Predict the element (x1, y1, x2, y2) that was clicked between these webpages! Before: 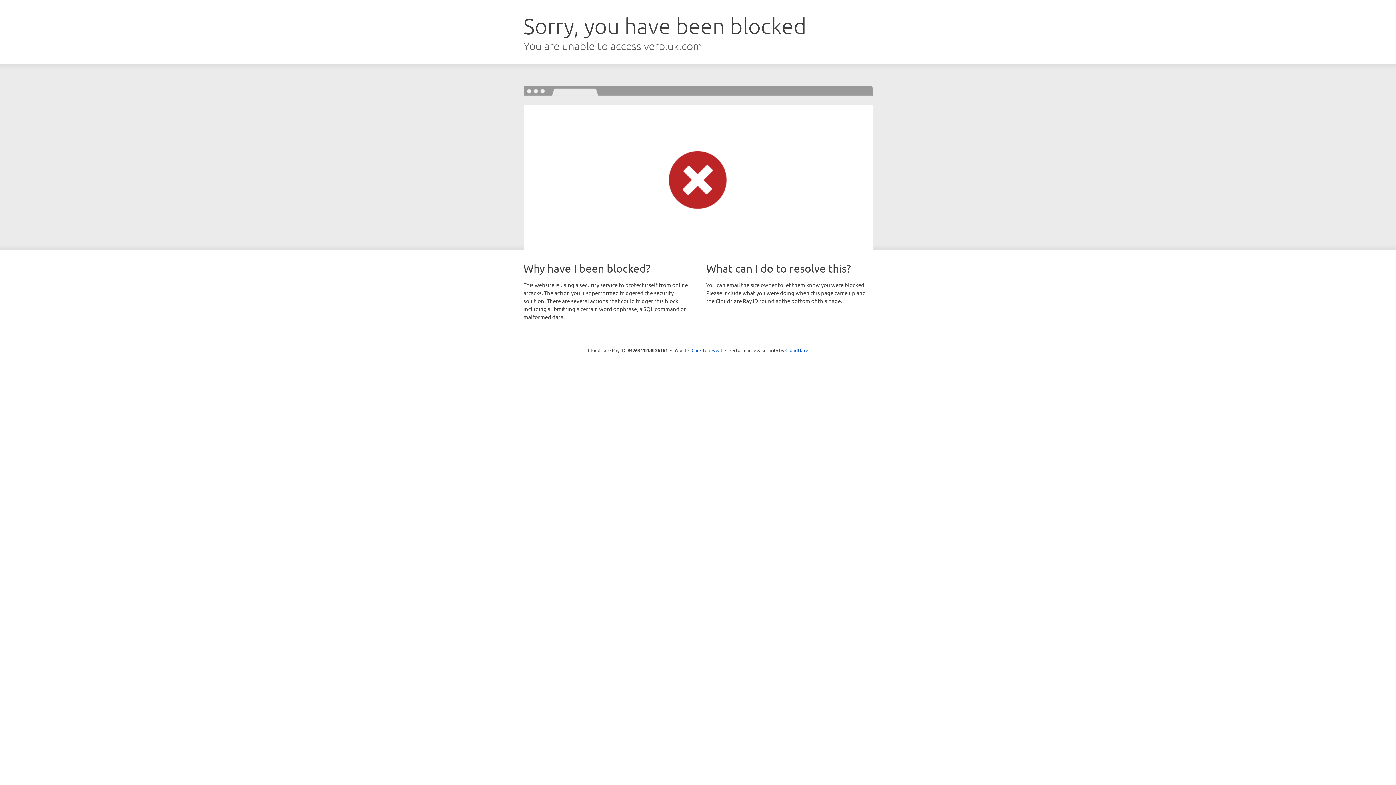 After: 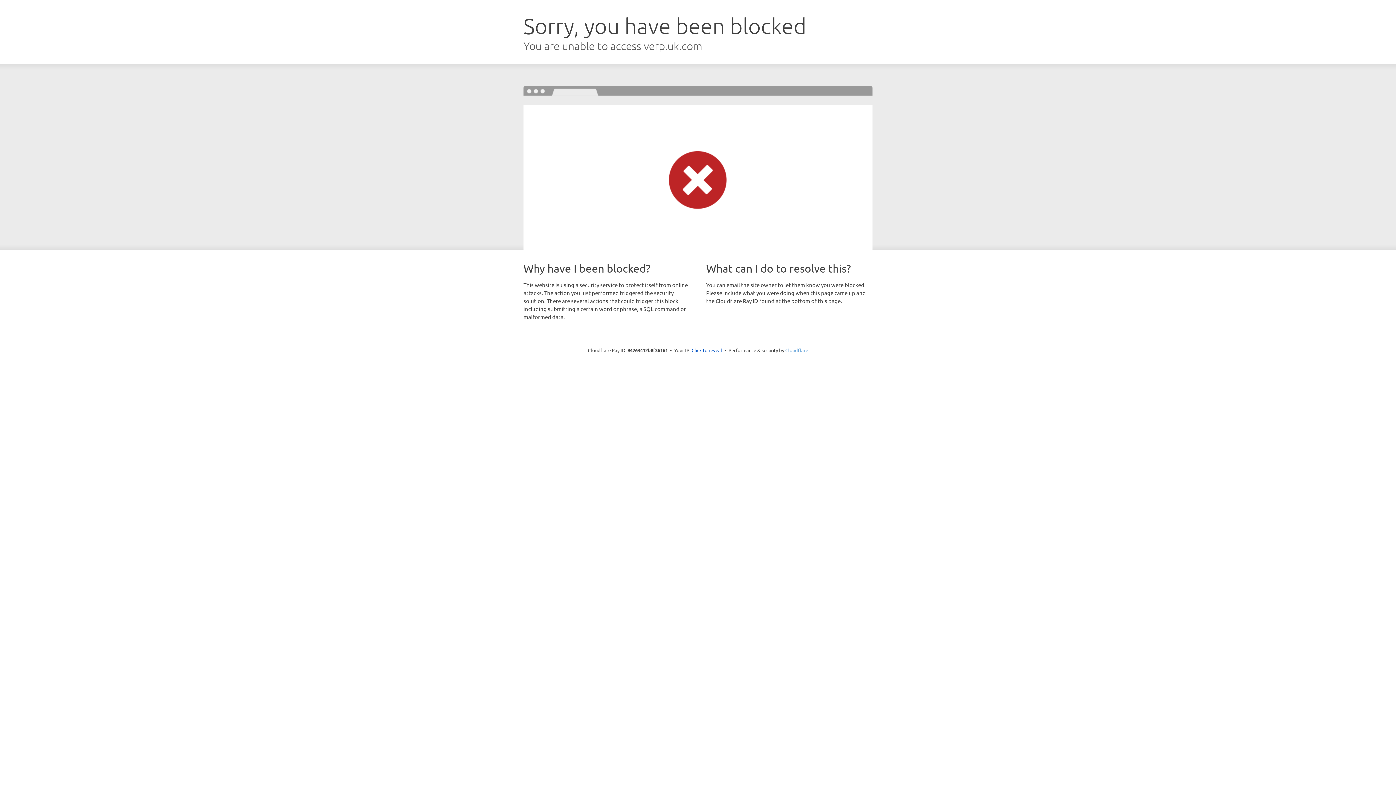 Action: bbox: (785, 347, 808, 353) label: Cloudflare